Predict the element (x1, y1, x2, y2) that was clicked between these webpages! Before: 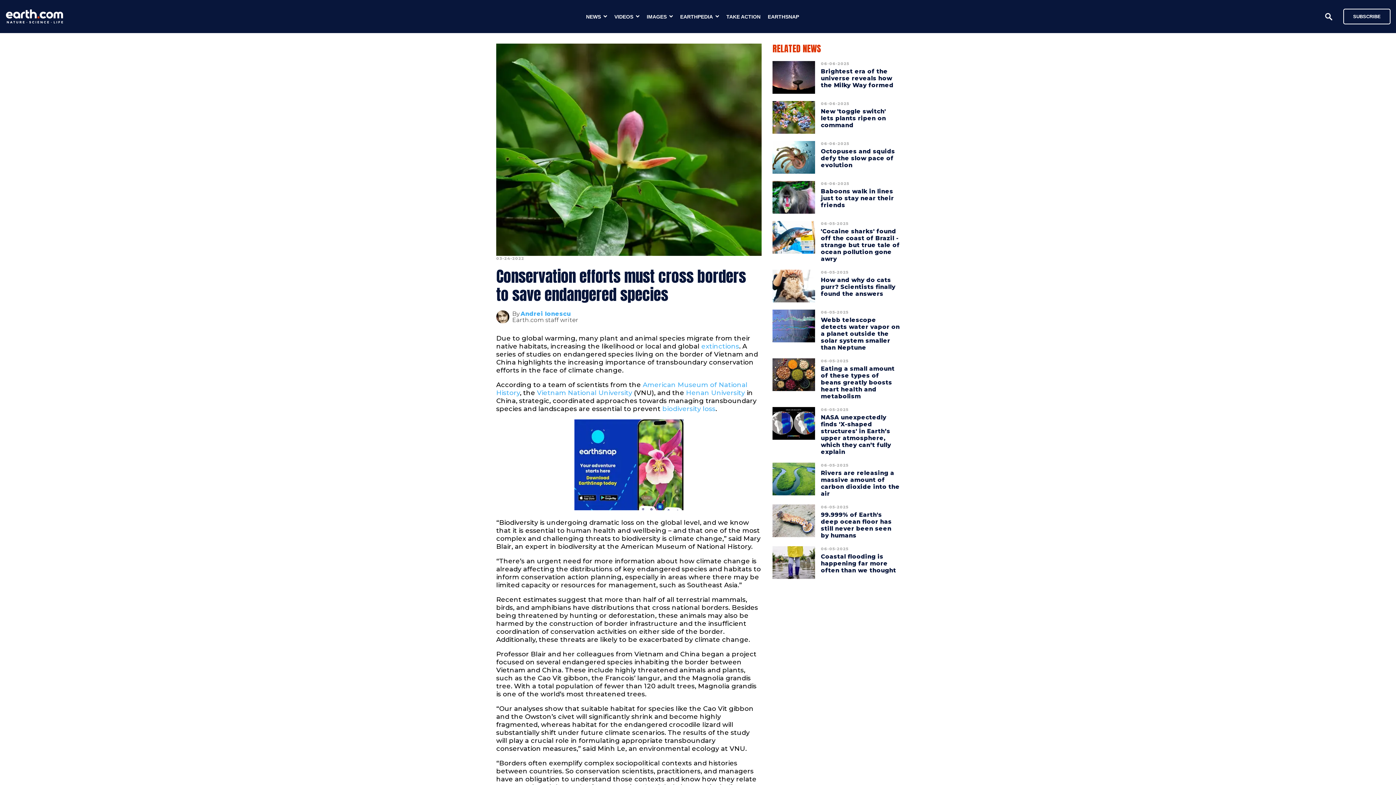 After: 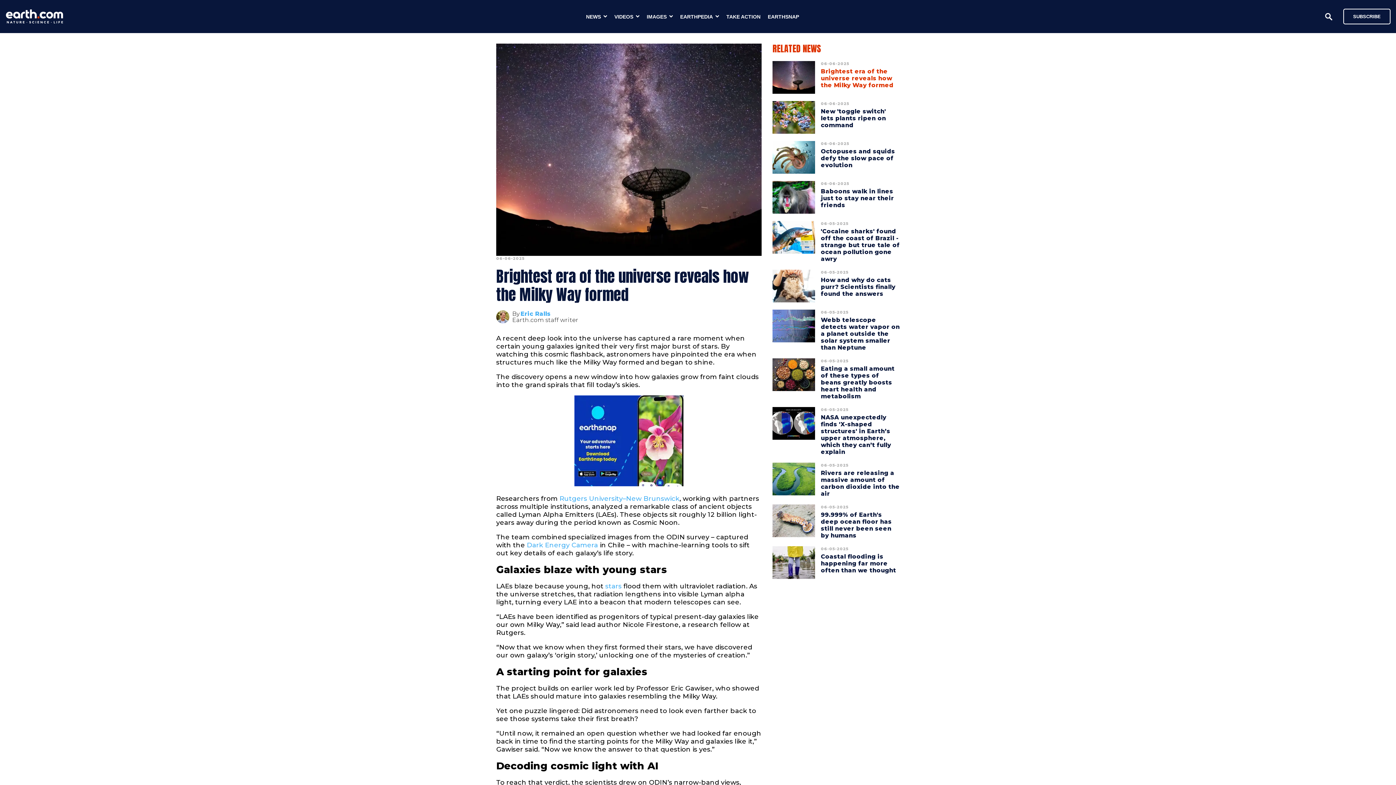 Action: label: Brightest era of the universe reveals how the Milky Way formed bbox: (821, 64, 893, 92)